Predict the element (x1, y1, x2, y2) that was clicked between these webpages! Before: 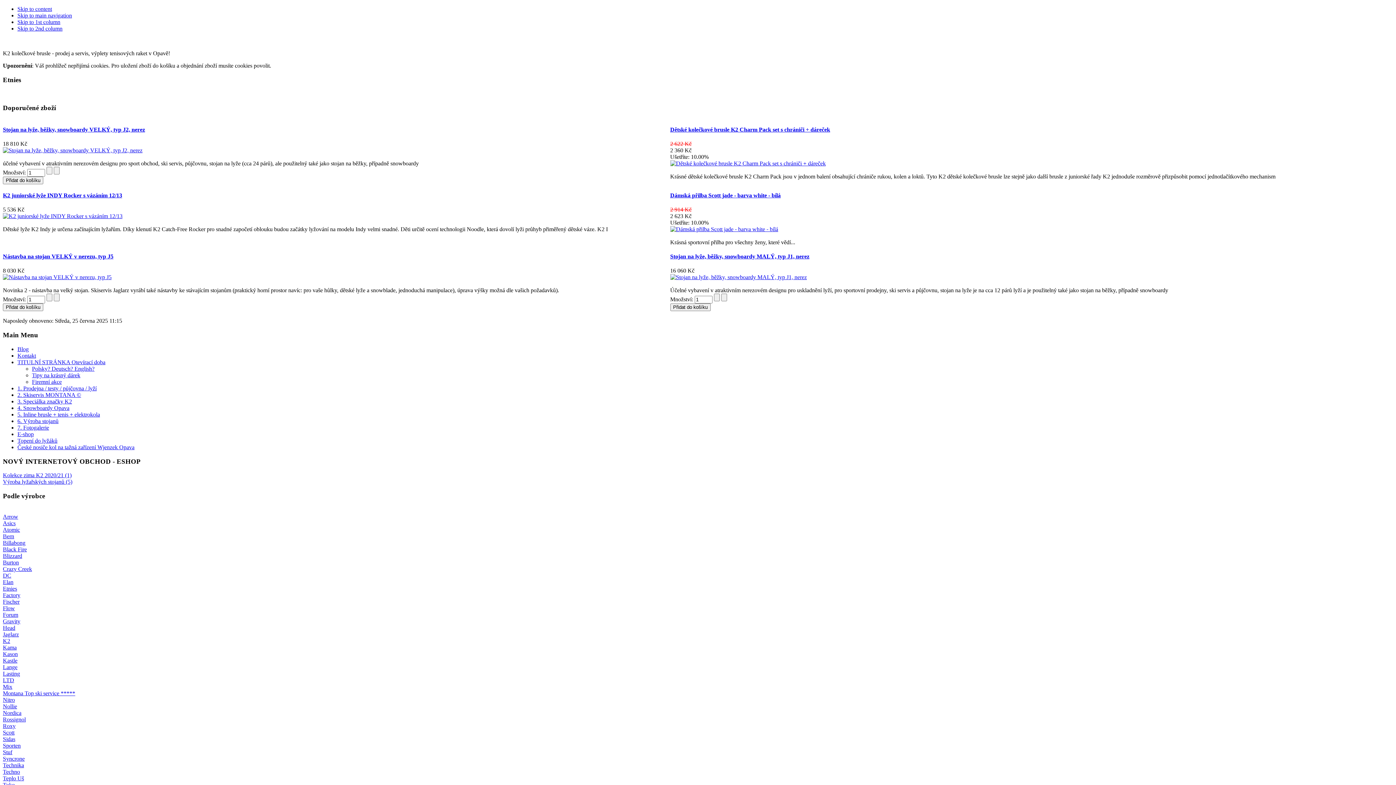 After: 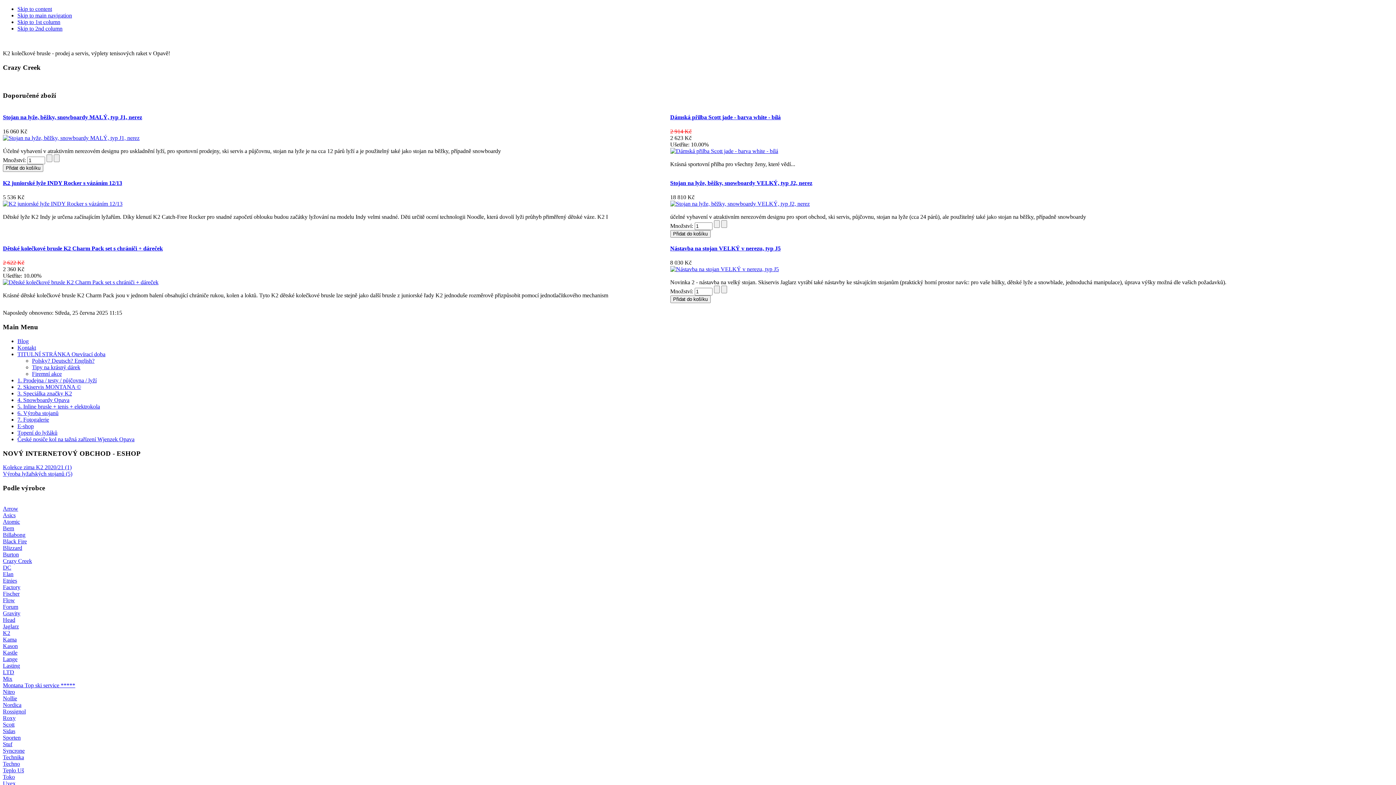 Action: label: Crazy Creek bbox: (2, 566, 32, 572)